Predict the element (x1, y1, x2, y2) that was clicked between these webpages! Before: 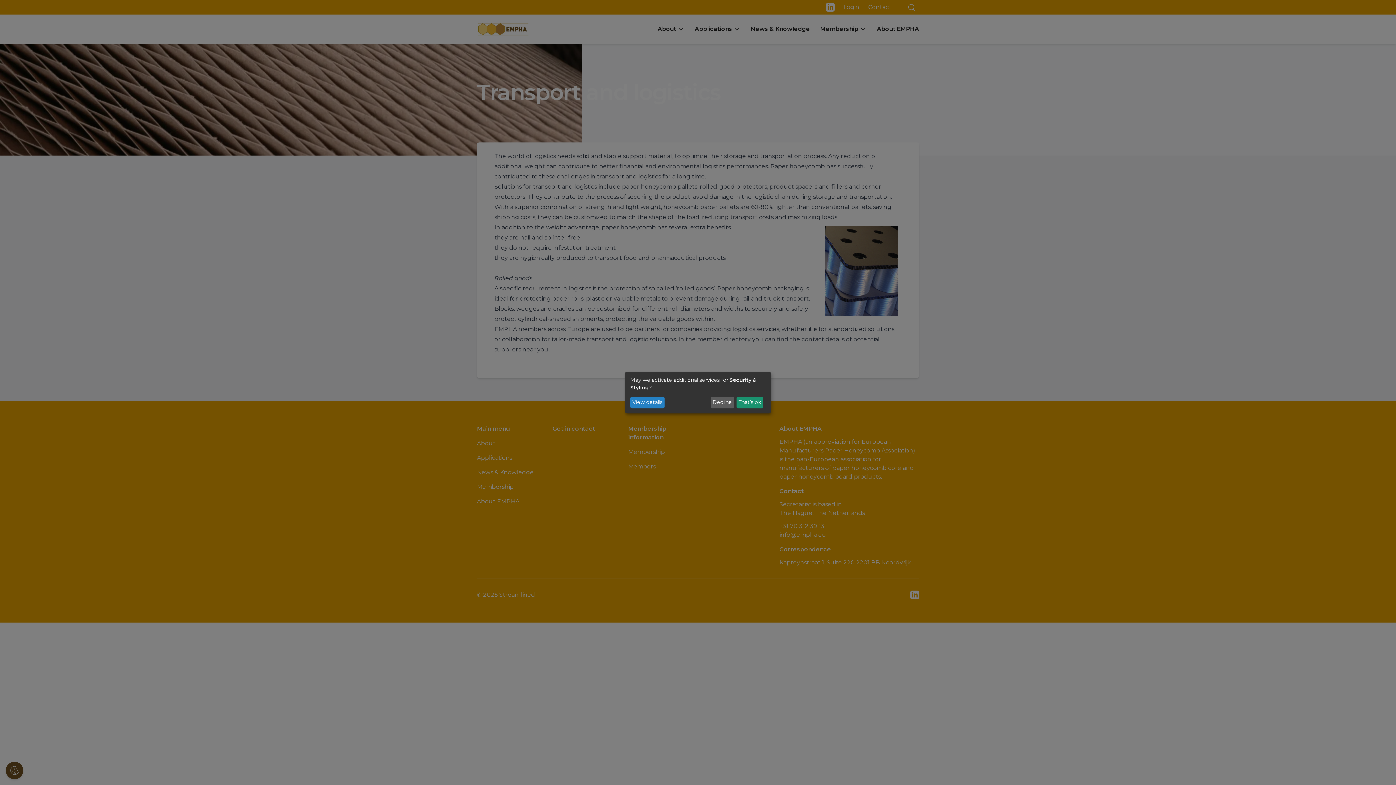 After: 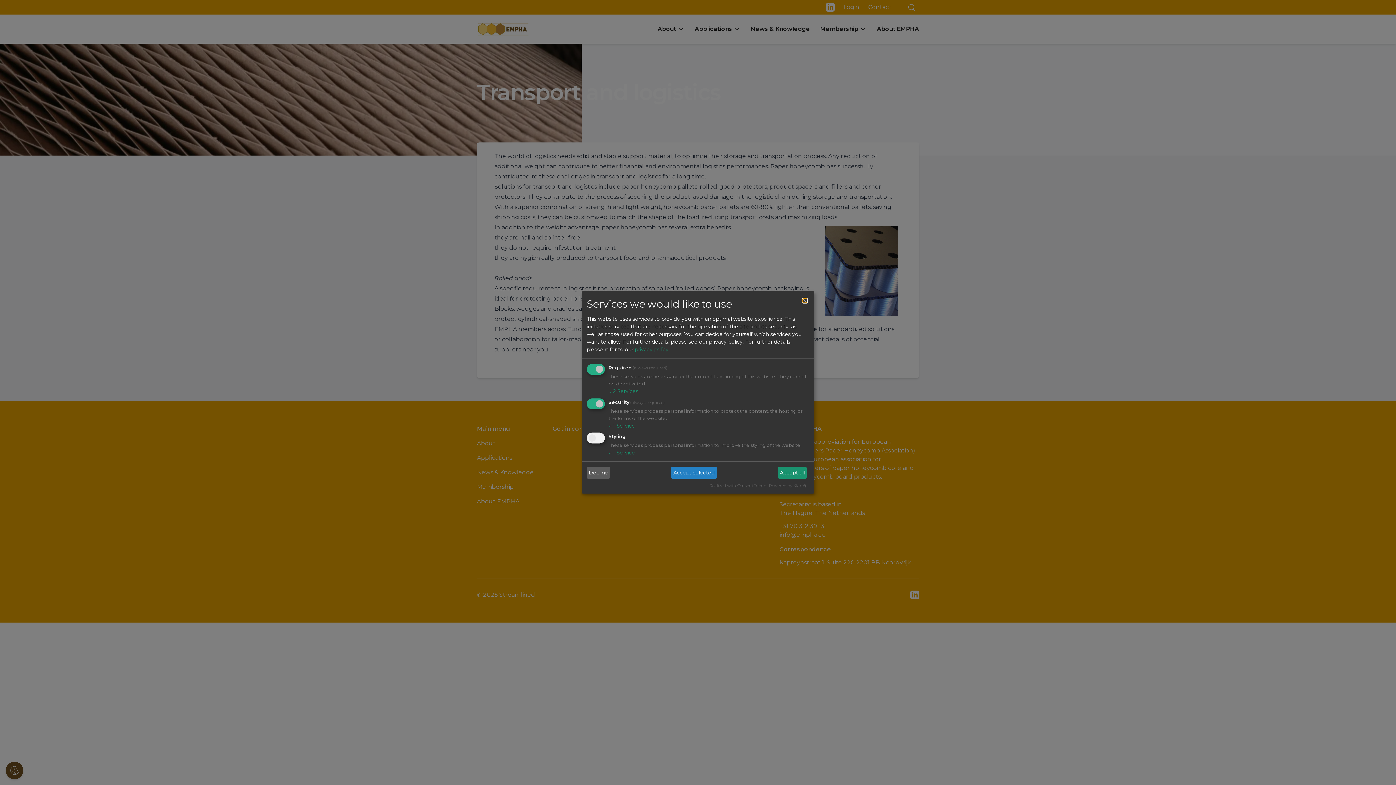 Action: label: View details bbox: (630, 396, 664, 408)